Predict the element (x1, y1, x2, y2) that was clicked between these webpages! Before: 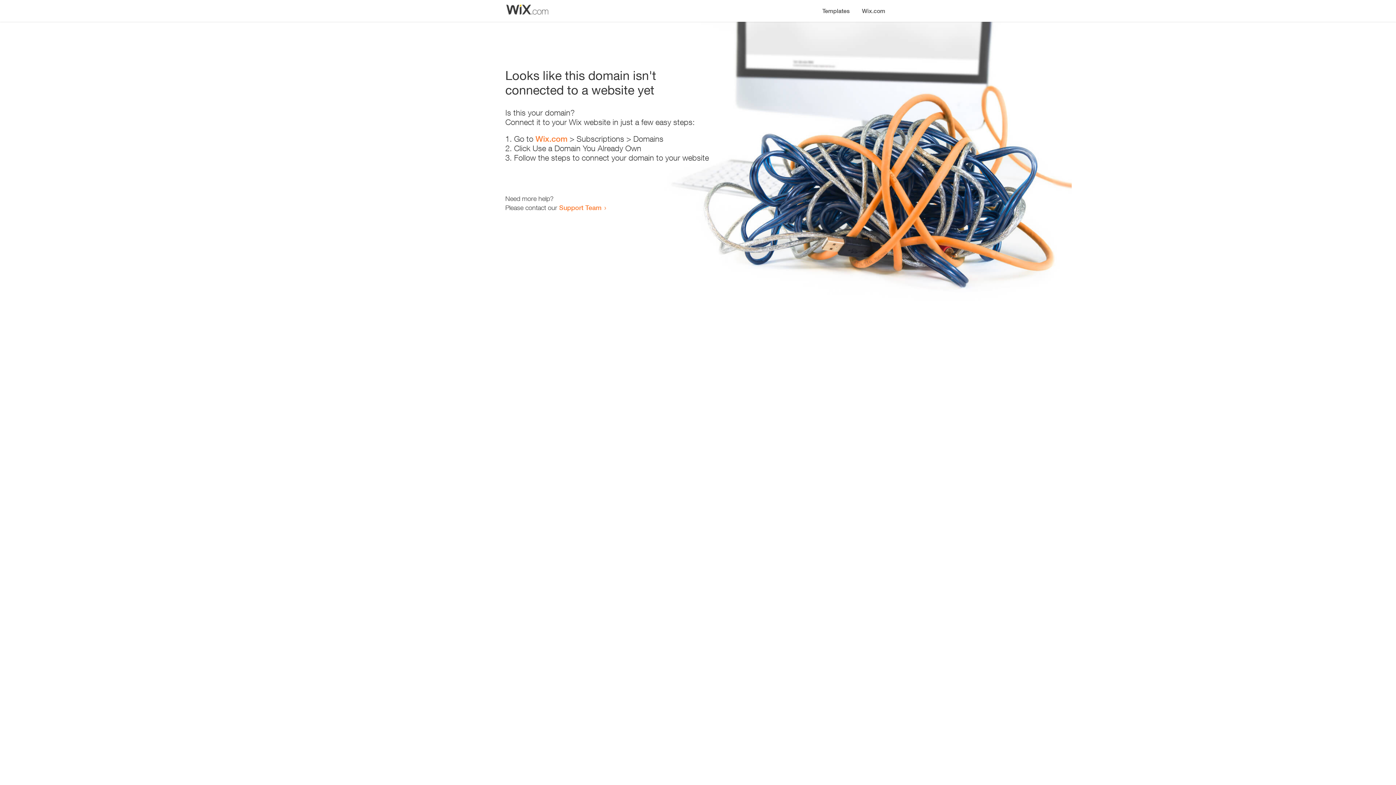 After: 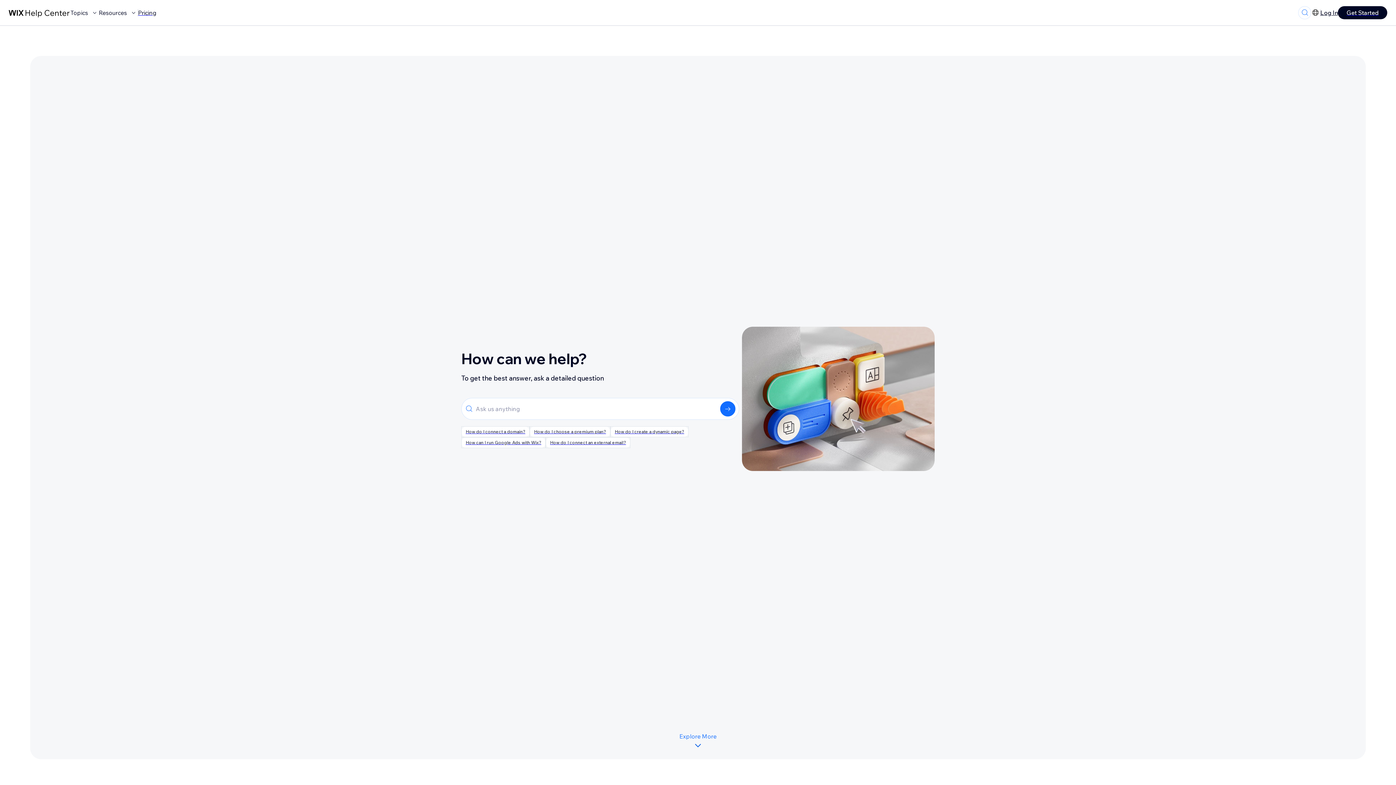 Action: label: Support Team bbox: (559, 203, 601, 211)